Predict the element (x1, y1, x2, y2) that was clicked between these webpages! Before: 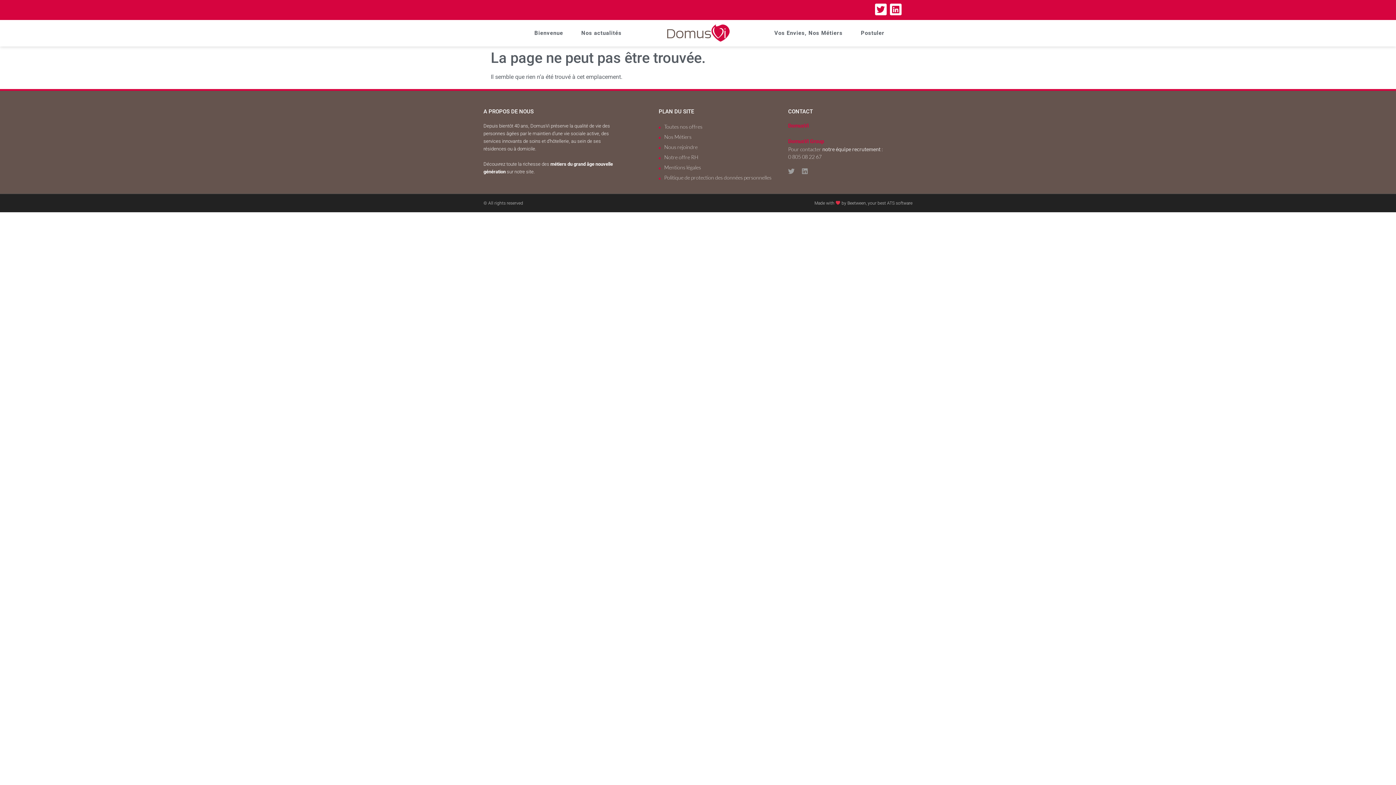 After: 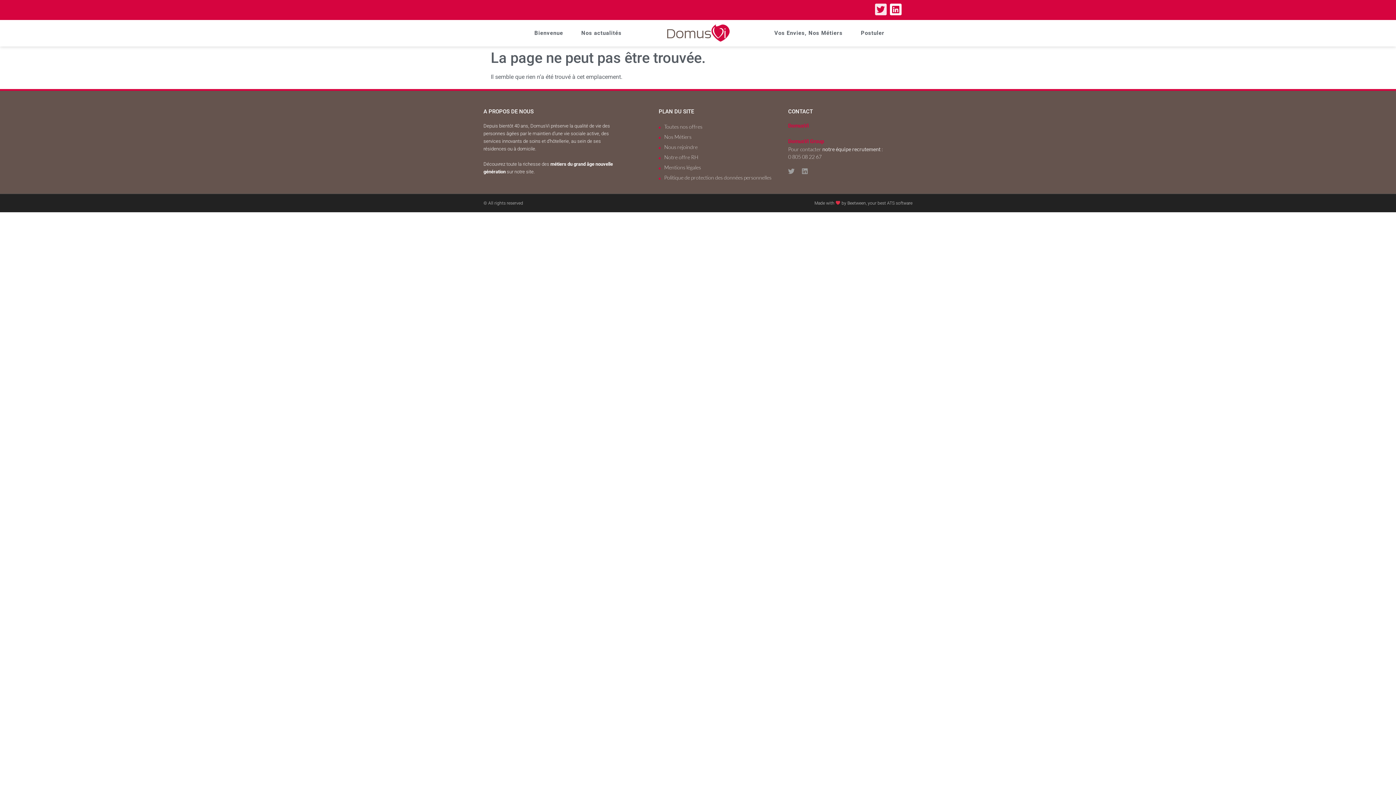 Action: label: Twitter bbox: (875, 3, 886, 15)